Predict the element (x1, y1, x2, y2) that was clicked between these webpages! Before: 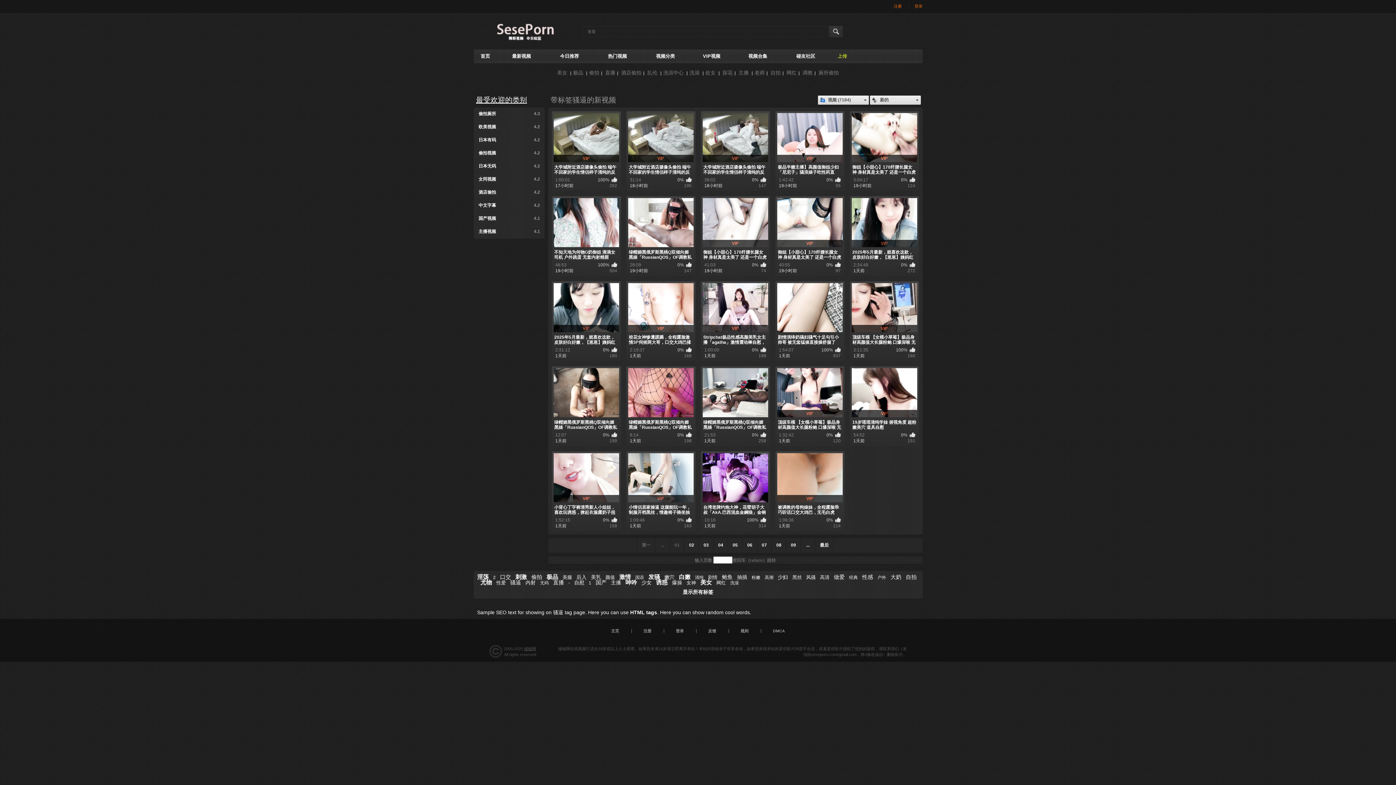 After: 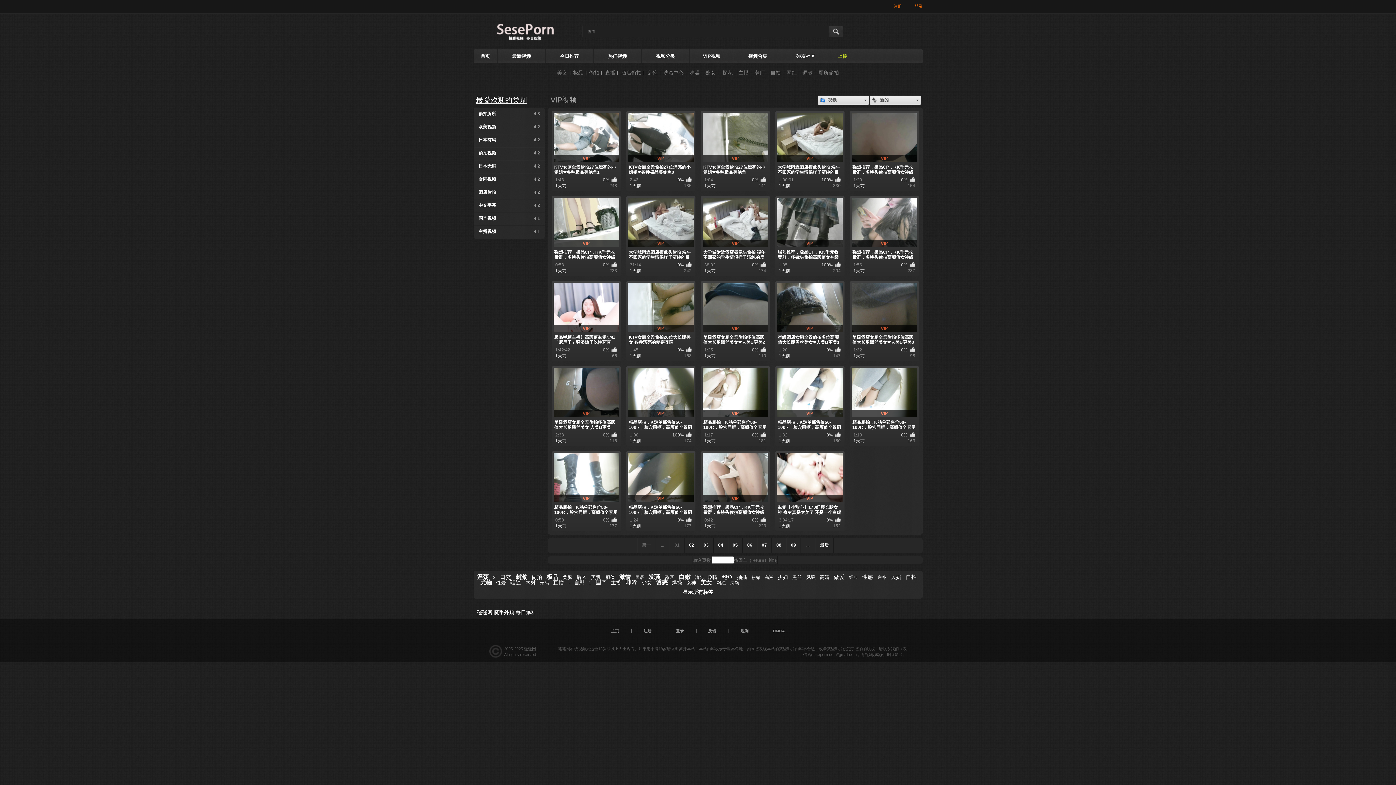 Action: bbox: (690, 49, 733, 63) label: VIP视频